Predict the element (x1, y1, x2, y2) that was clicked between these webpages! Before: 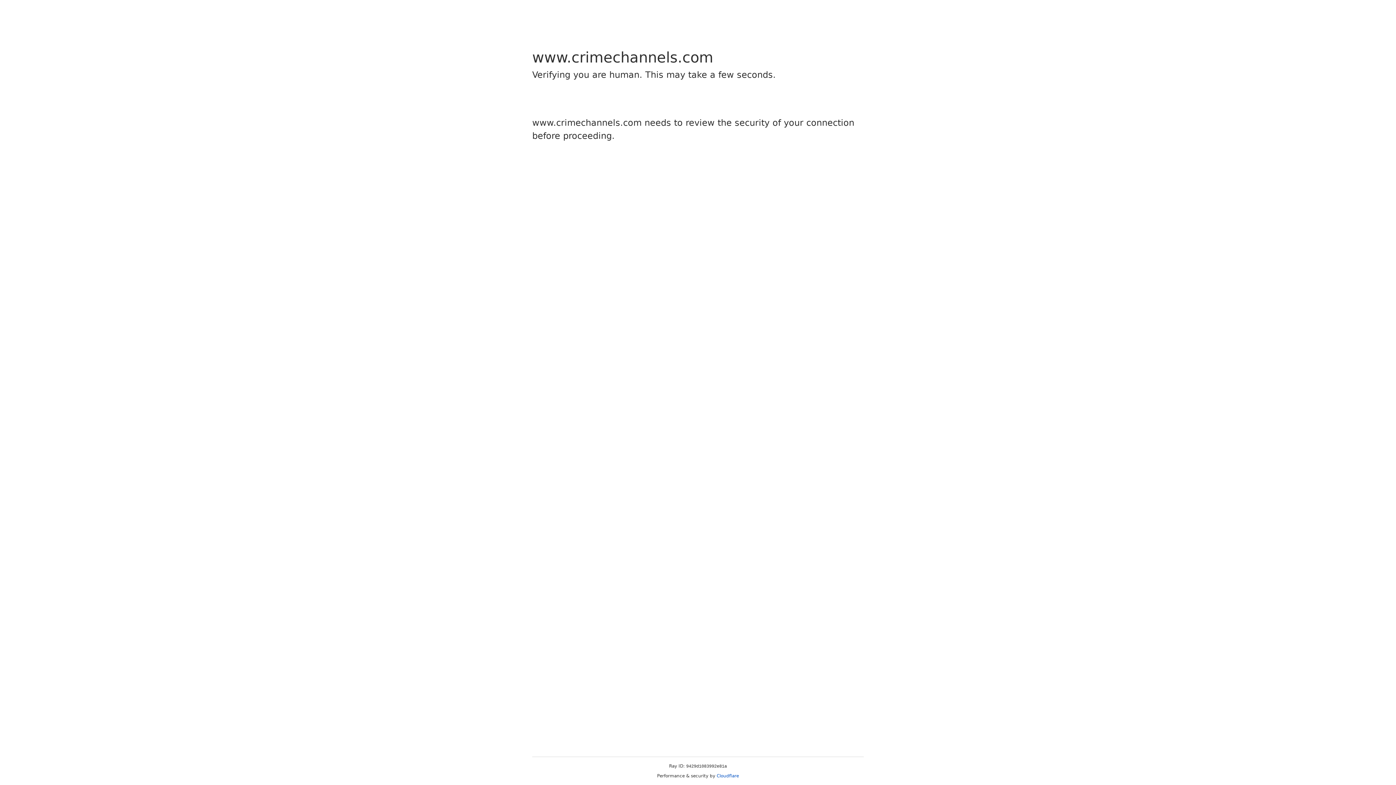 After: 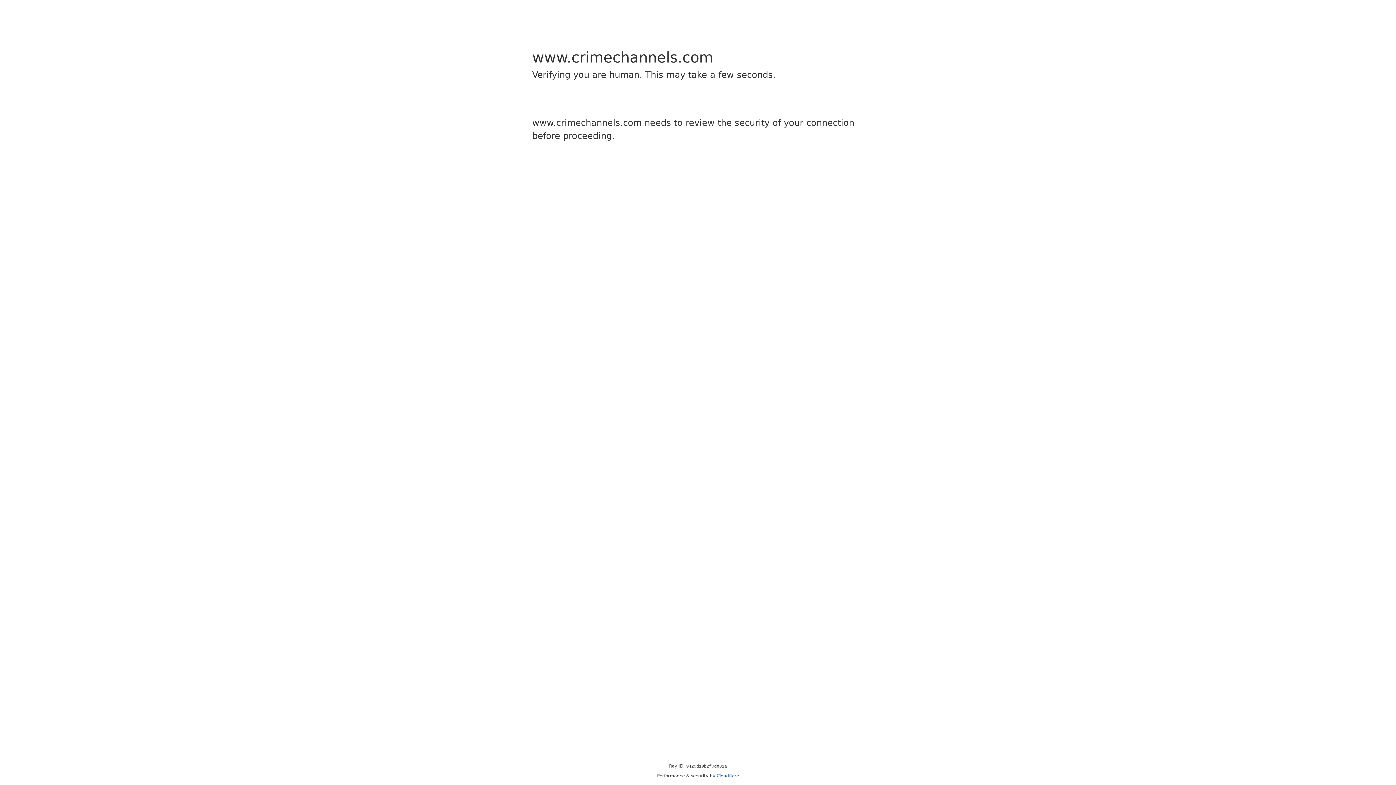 Action: label: Cloudflare bbox: (716, 773, 739, 778)